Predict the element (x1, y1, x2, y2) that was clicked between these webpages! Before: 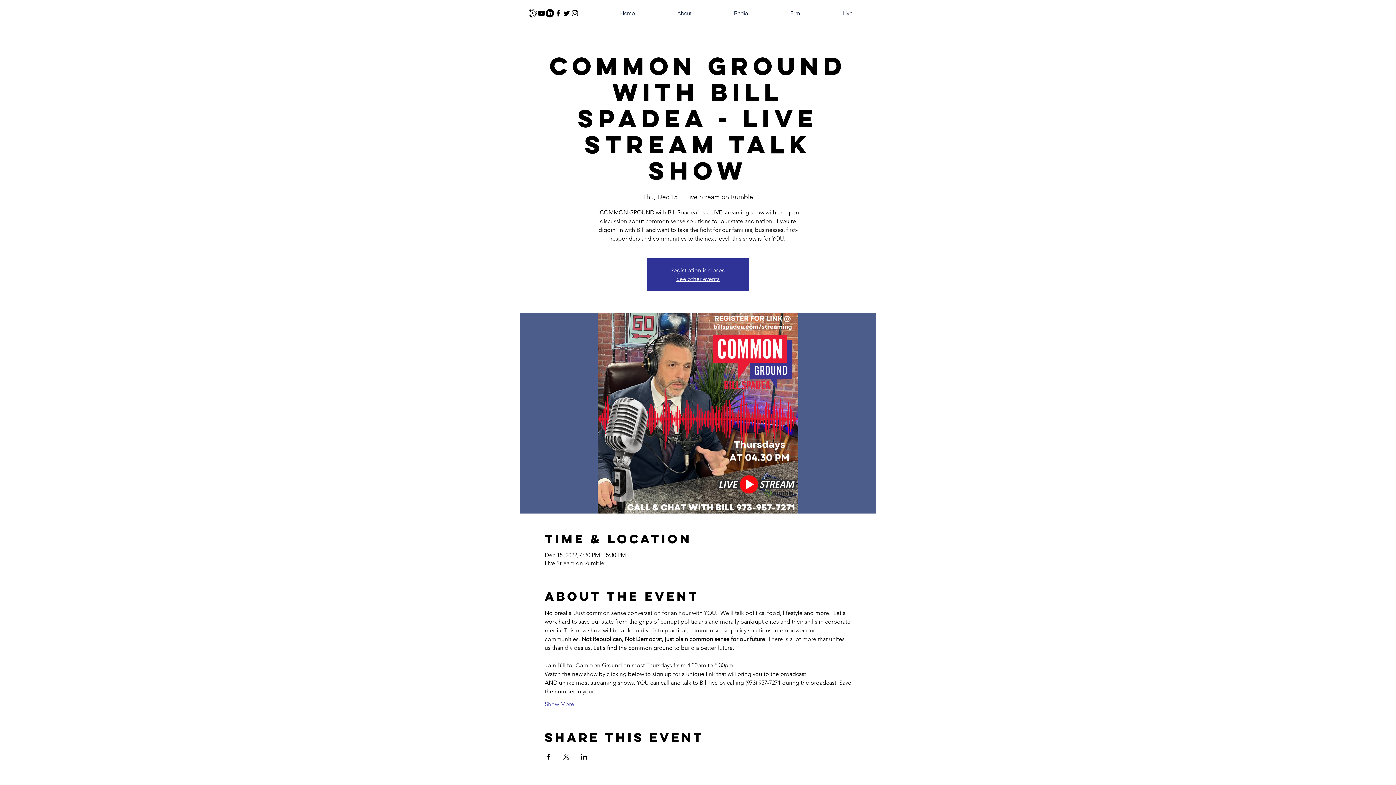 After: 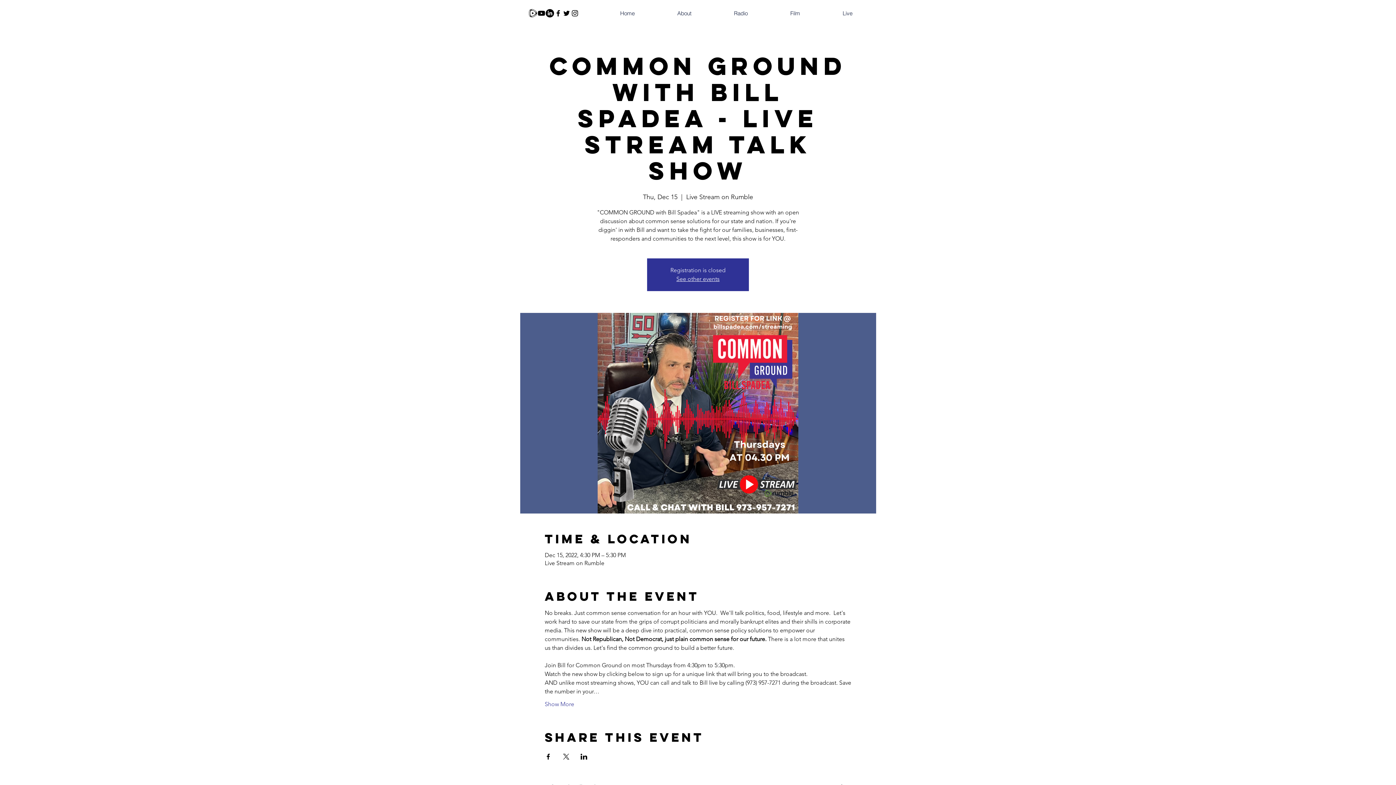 Action: label: Share event on LinkedIn bbox: (580, 754, 587, 760)